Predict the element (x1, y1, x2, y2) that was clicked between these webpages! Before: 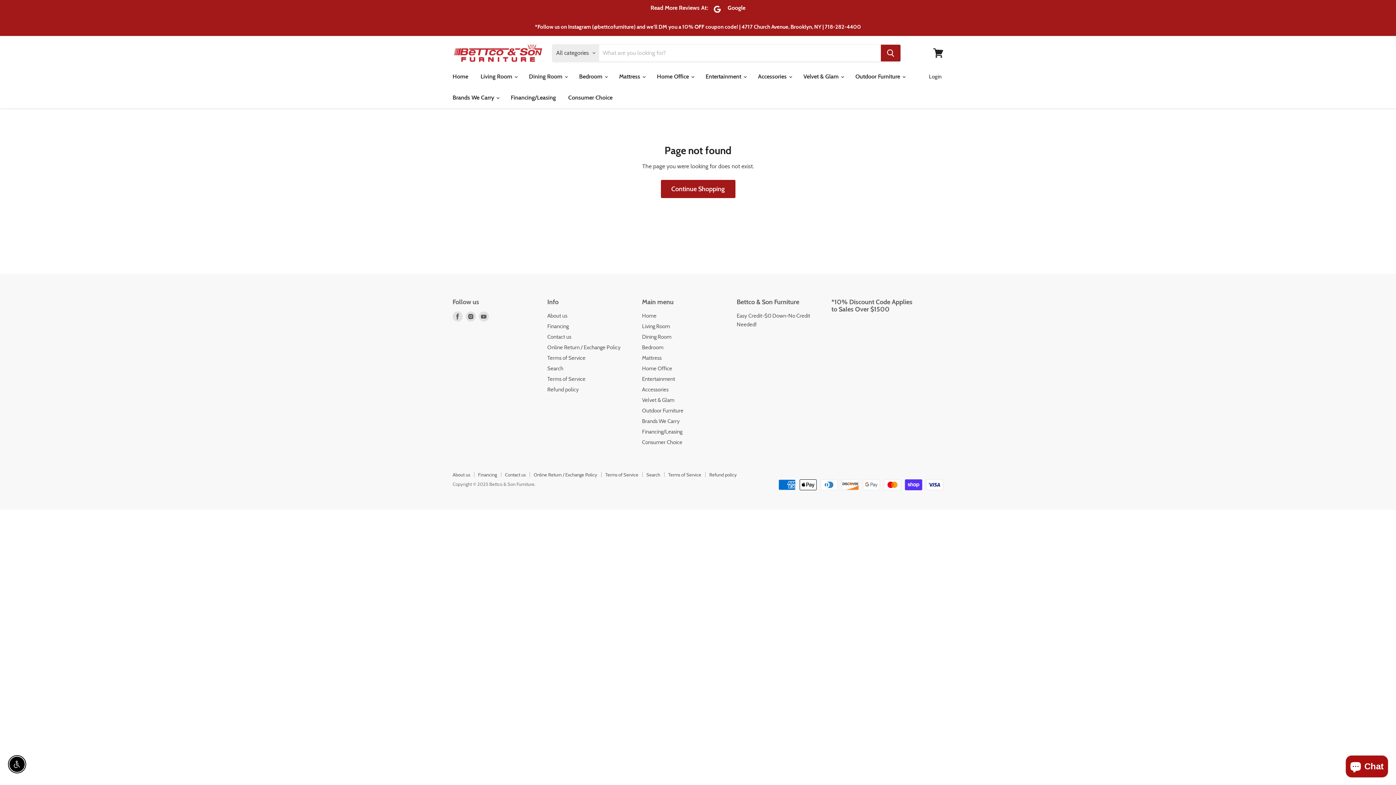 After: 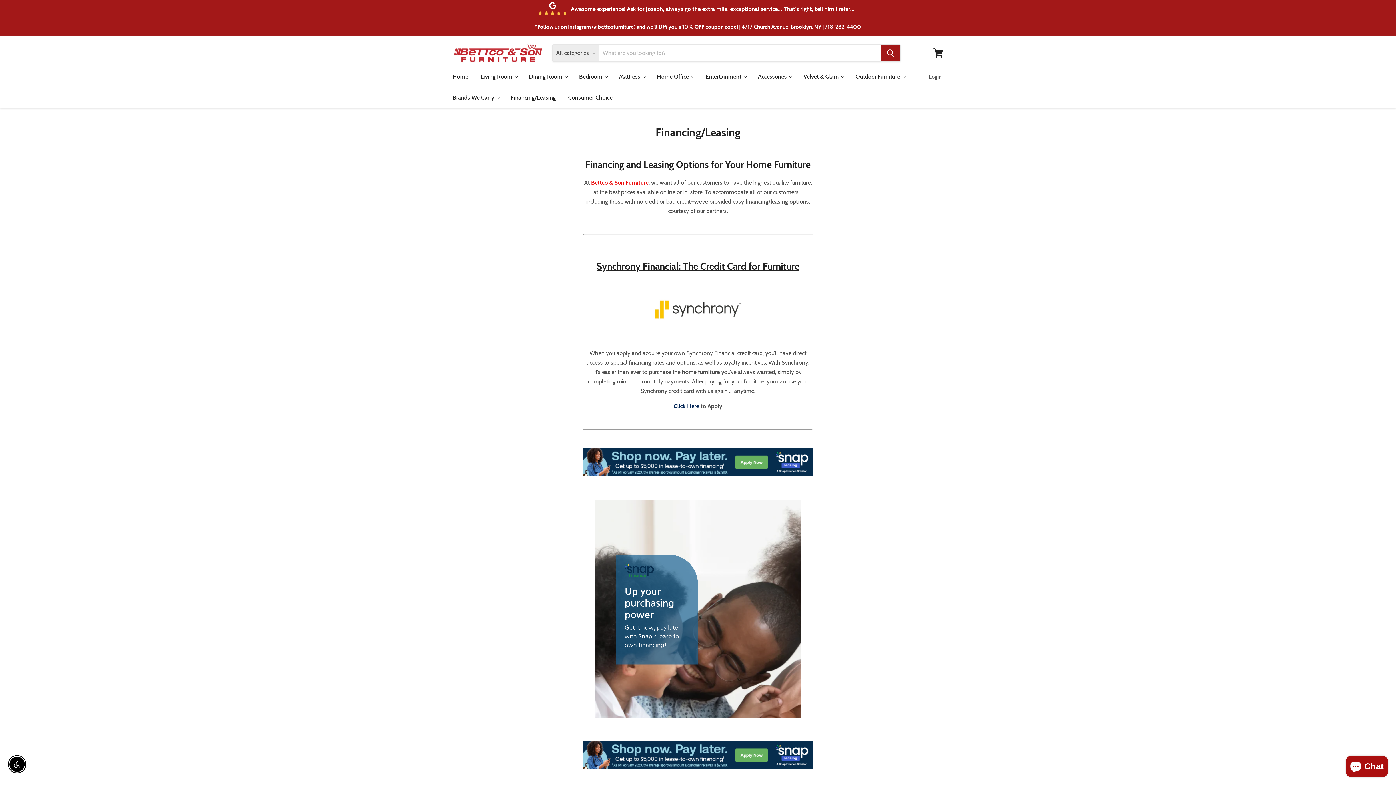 Action: label: Financing bbox: (478, 472, 497, 477)